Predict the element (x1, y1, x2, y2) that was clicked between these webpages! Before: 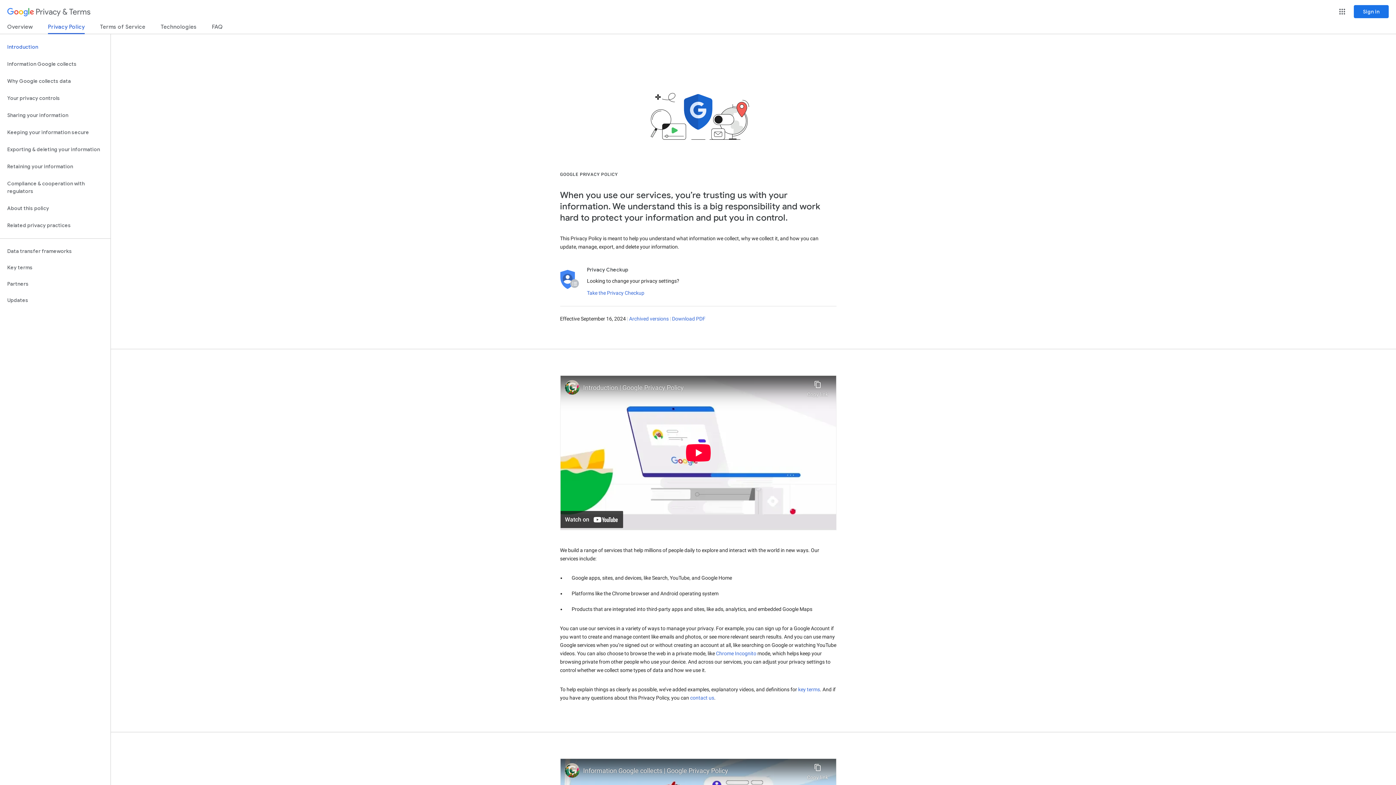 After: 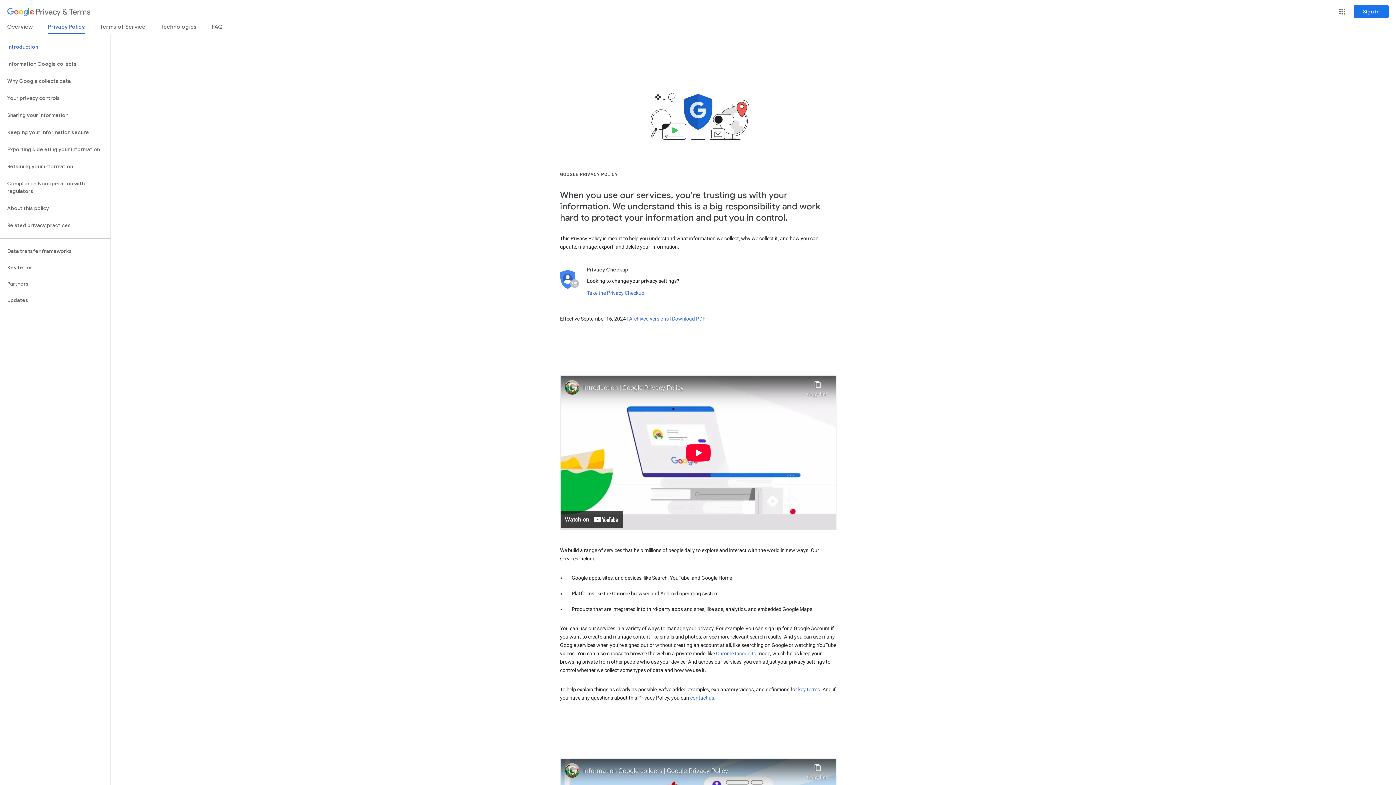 Action: label: Chrome Incognito bbox: (716, 650, 756, 656)